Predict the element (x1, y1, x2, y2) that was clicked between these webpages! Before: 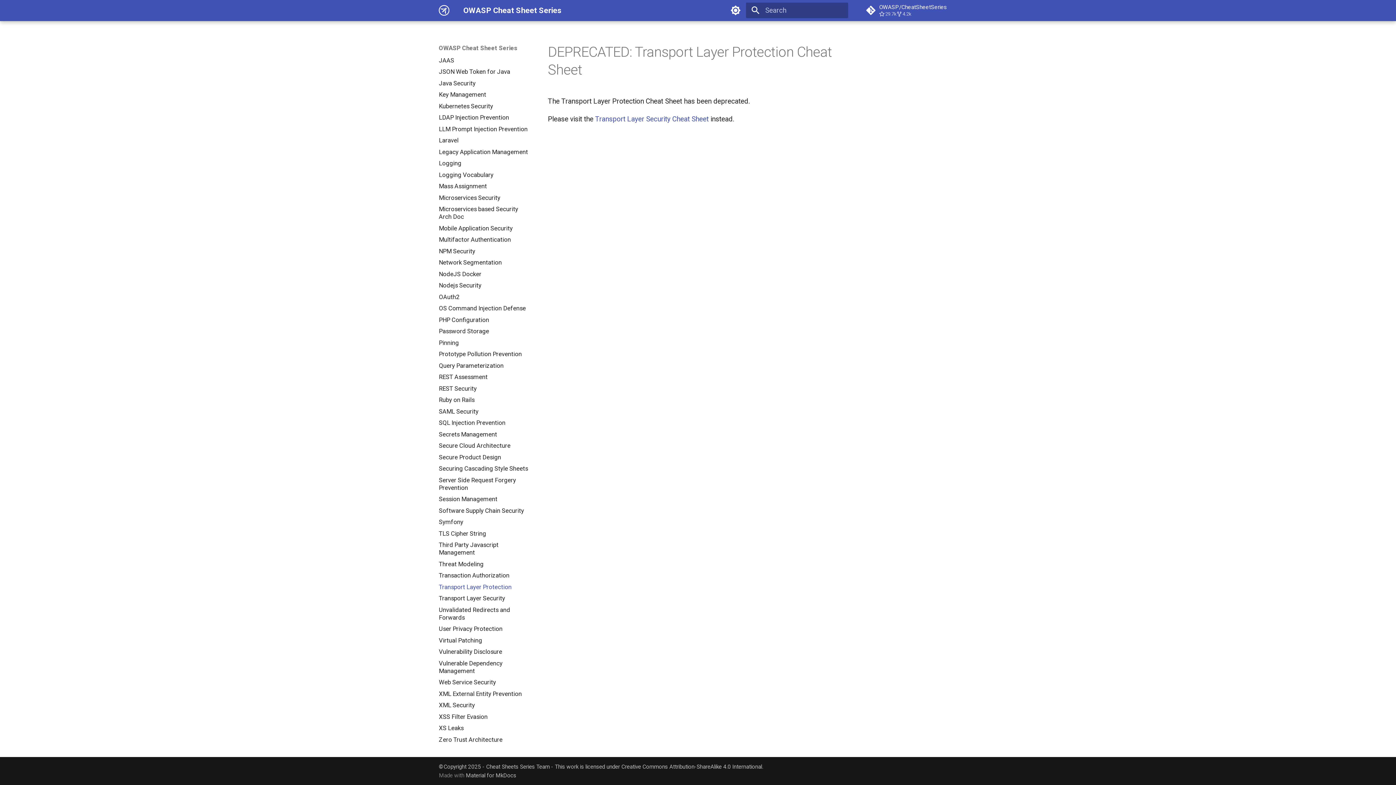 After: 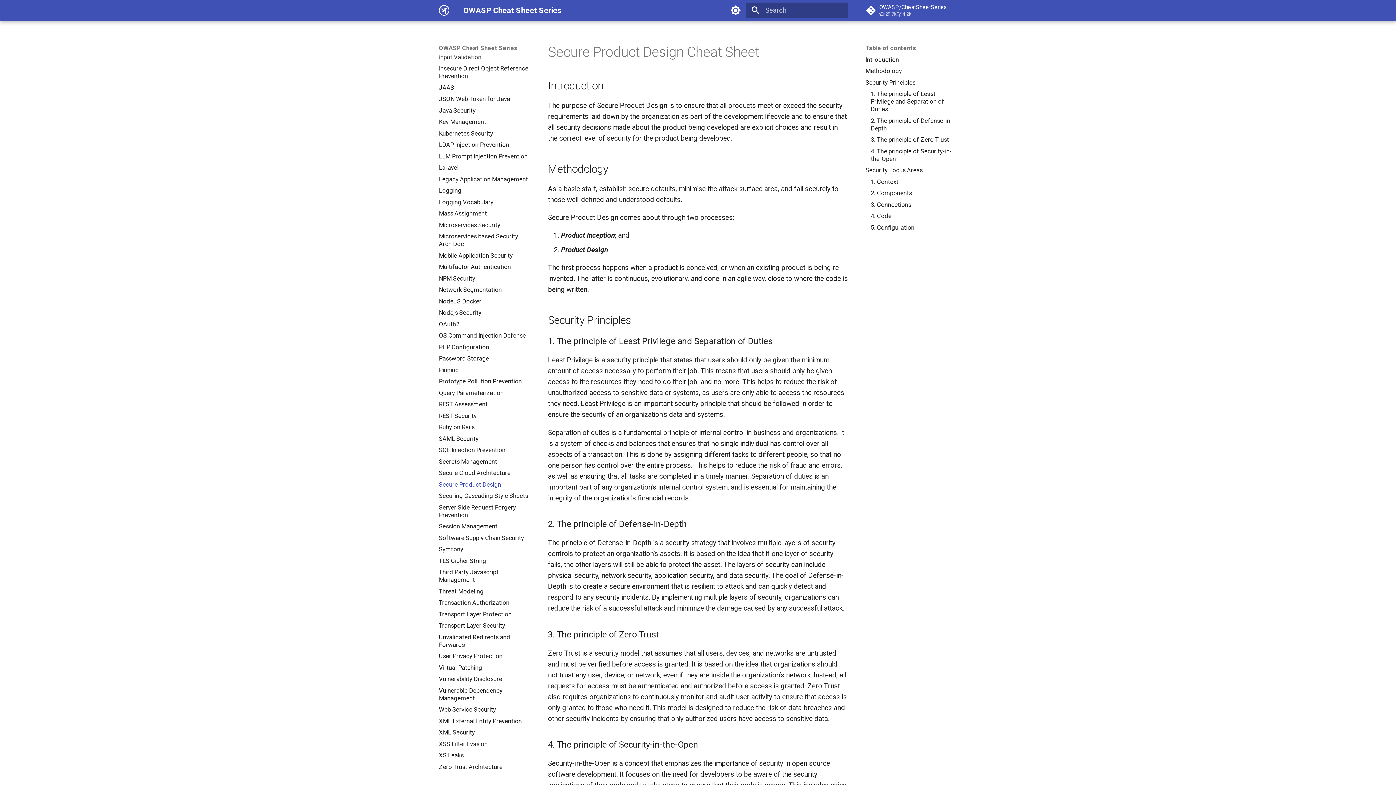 Action: bbox: (438, 453, 530, 461) label: Secure Product Design